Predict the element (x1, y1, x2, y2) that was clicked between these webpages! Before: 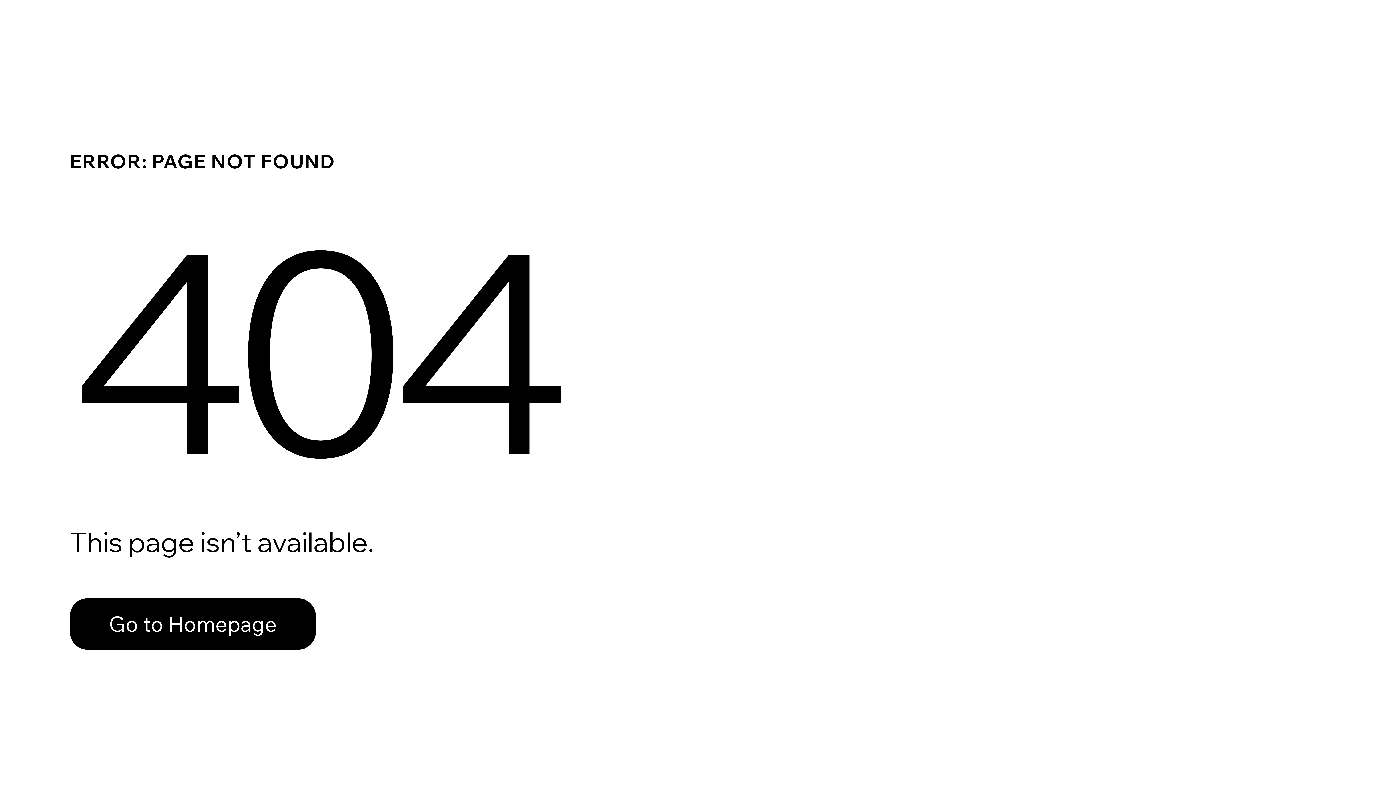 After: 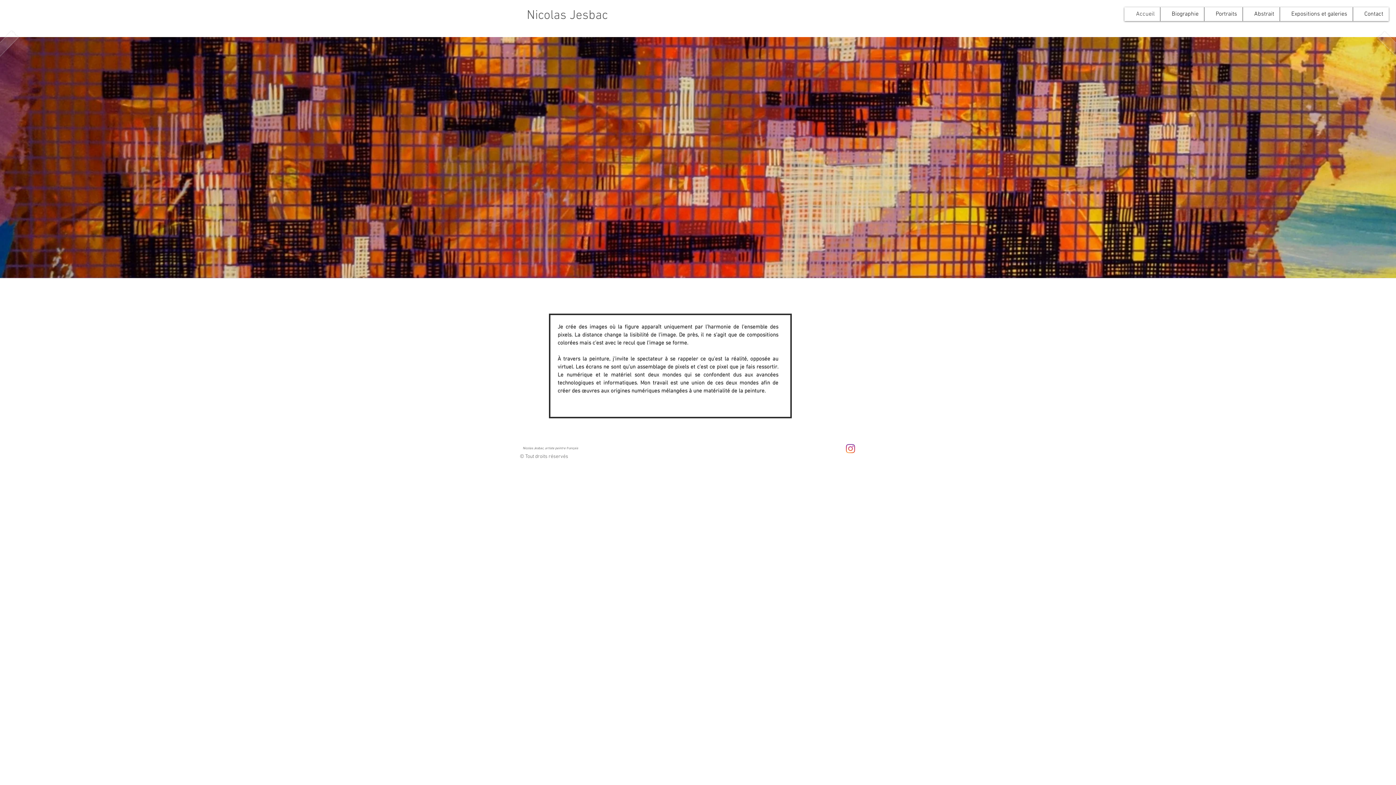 Action: label: Go to Homepage bbox: (69, 598, 316, 650)